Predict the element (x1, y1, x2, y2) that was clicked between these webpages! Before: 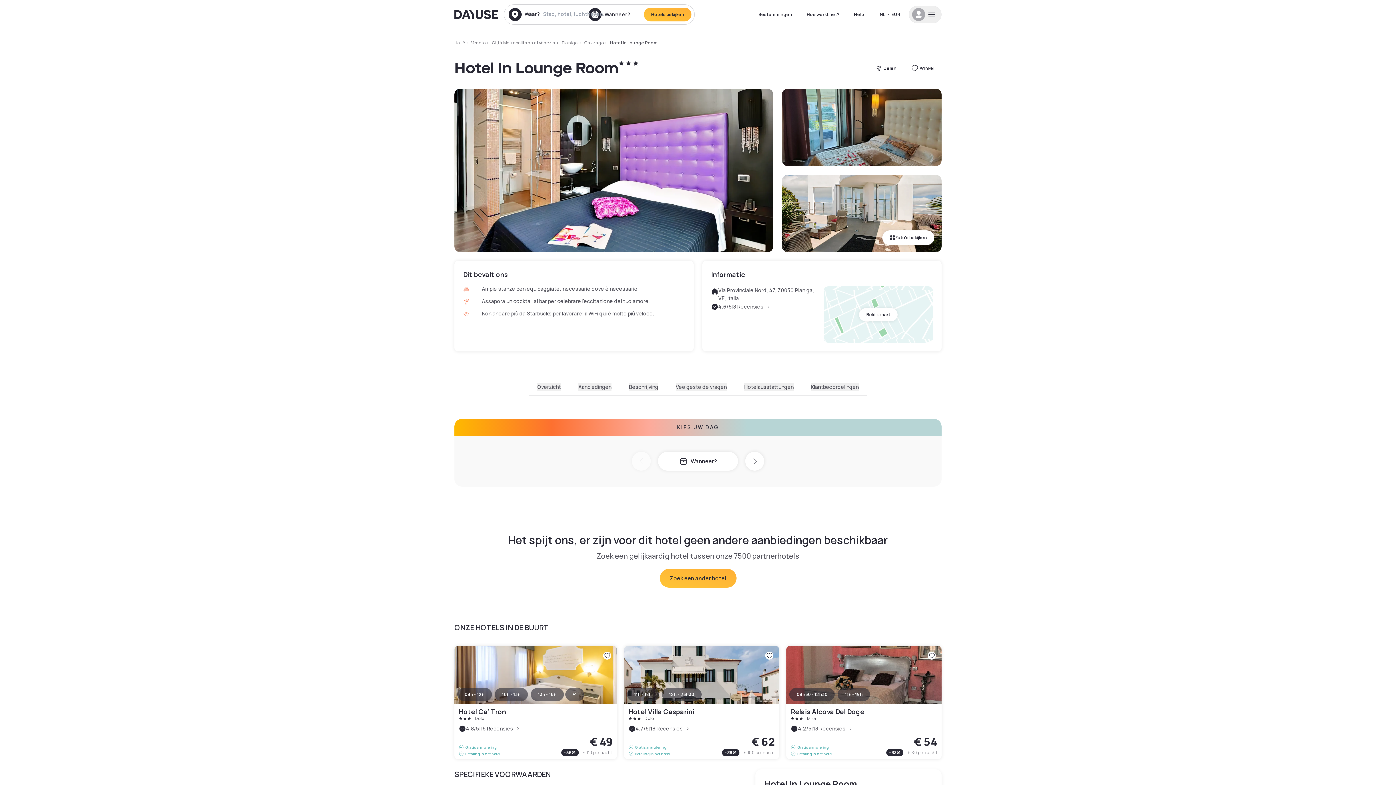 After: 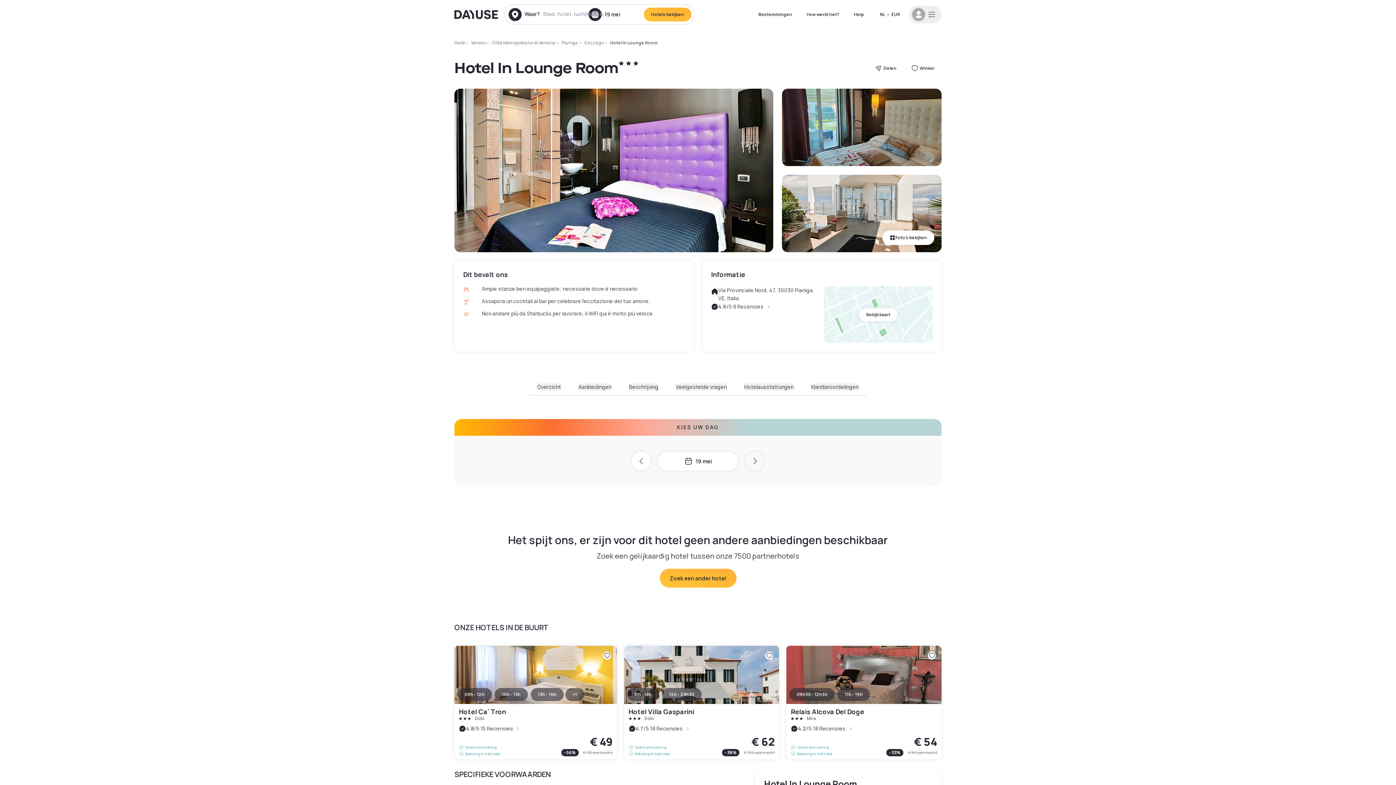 Action: bbox: (745, 452, 764, 470) label: Next day